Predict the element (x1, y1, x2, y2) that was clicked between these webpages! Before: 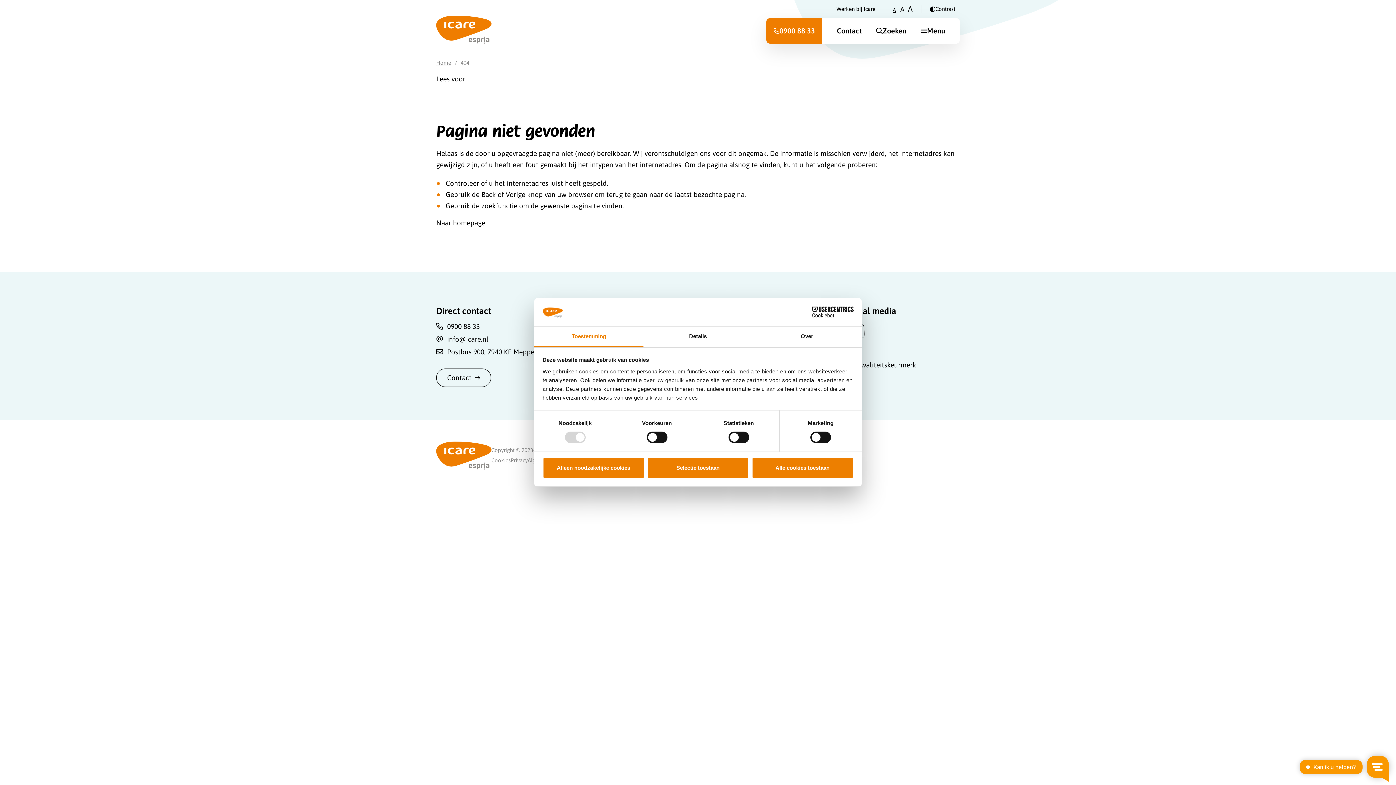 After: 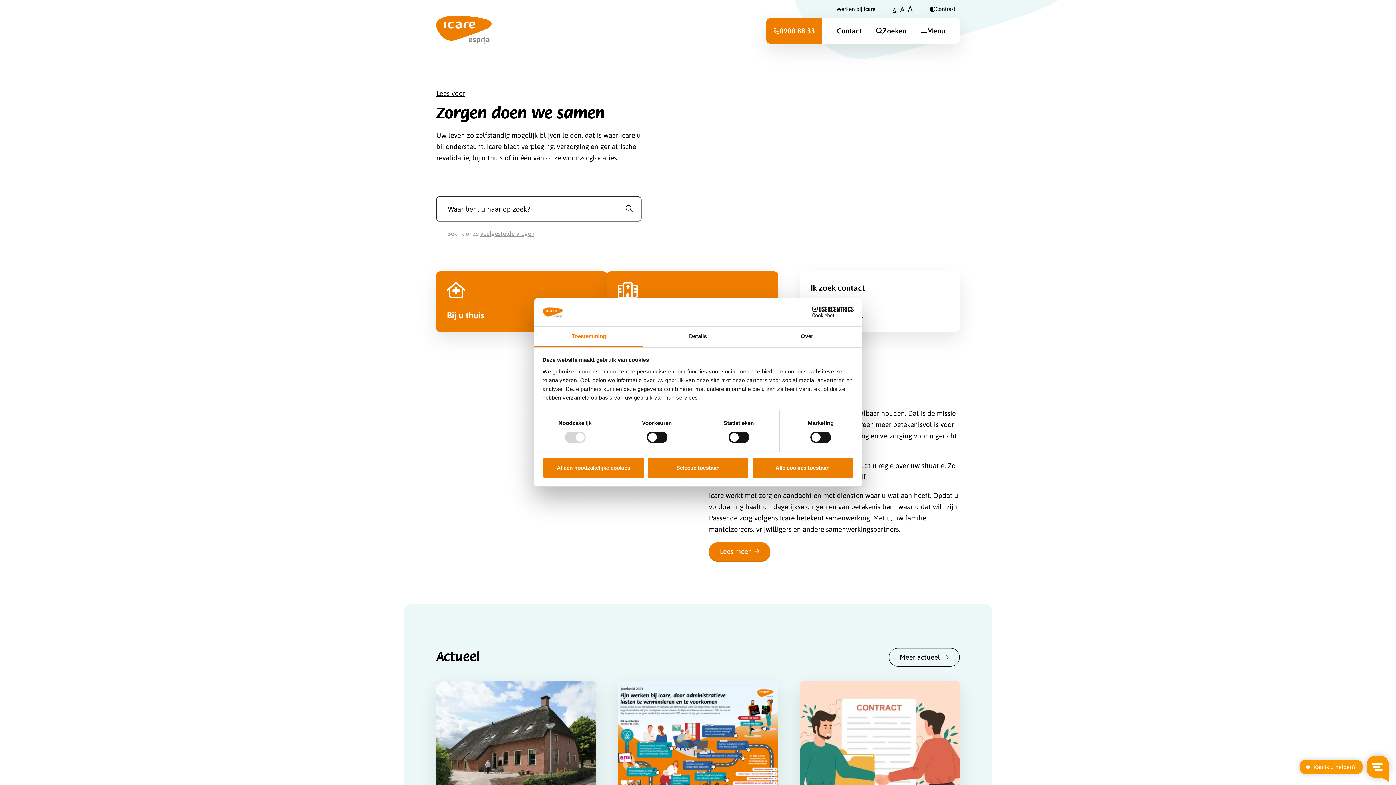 Action: bbox: (436, 218, 485, 226) label: Naar homepage